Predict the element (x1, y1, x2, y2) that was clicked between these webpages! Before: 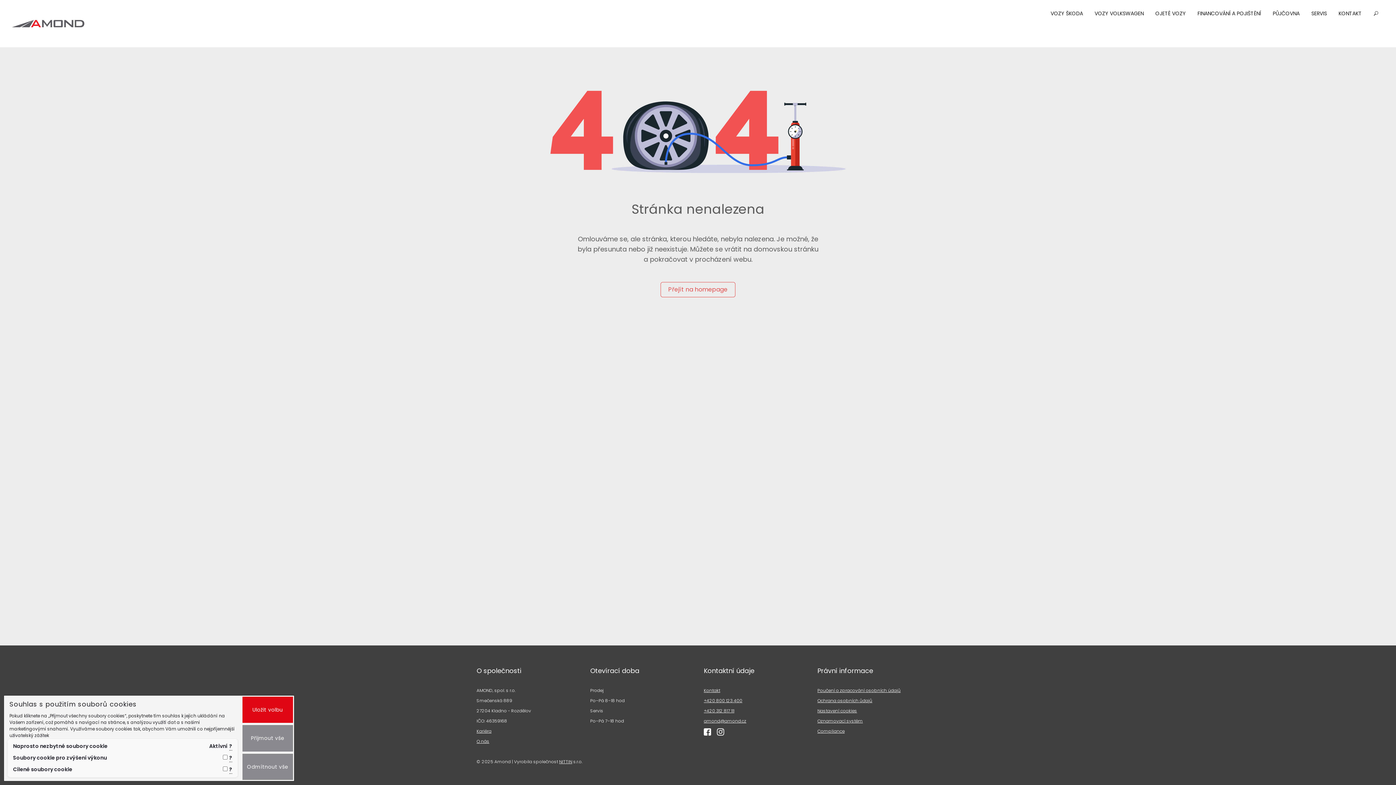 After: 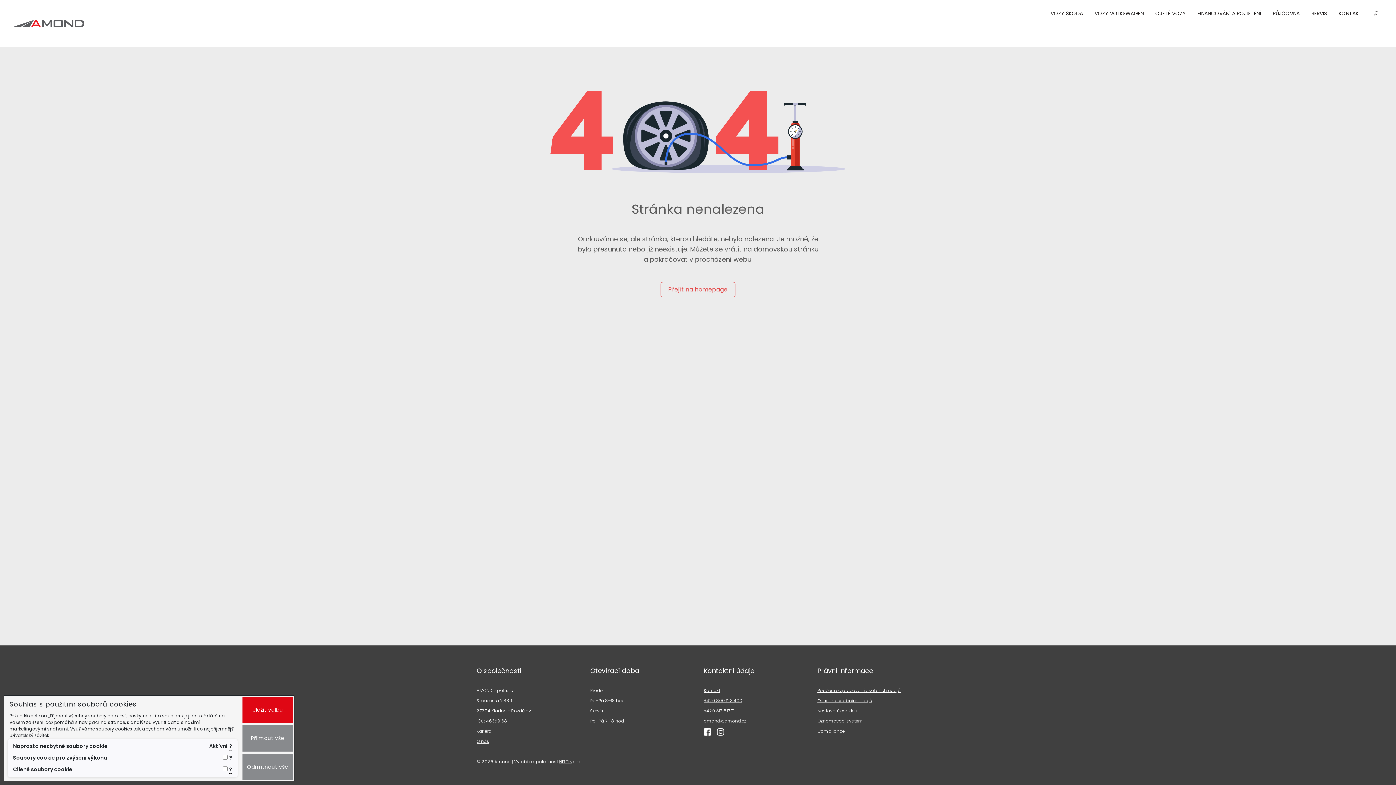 Action: label: Přejít na Amond Facebook bbox: (704, 728, 711, 736)